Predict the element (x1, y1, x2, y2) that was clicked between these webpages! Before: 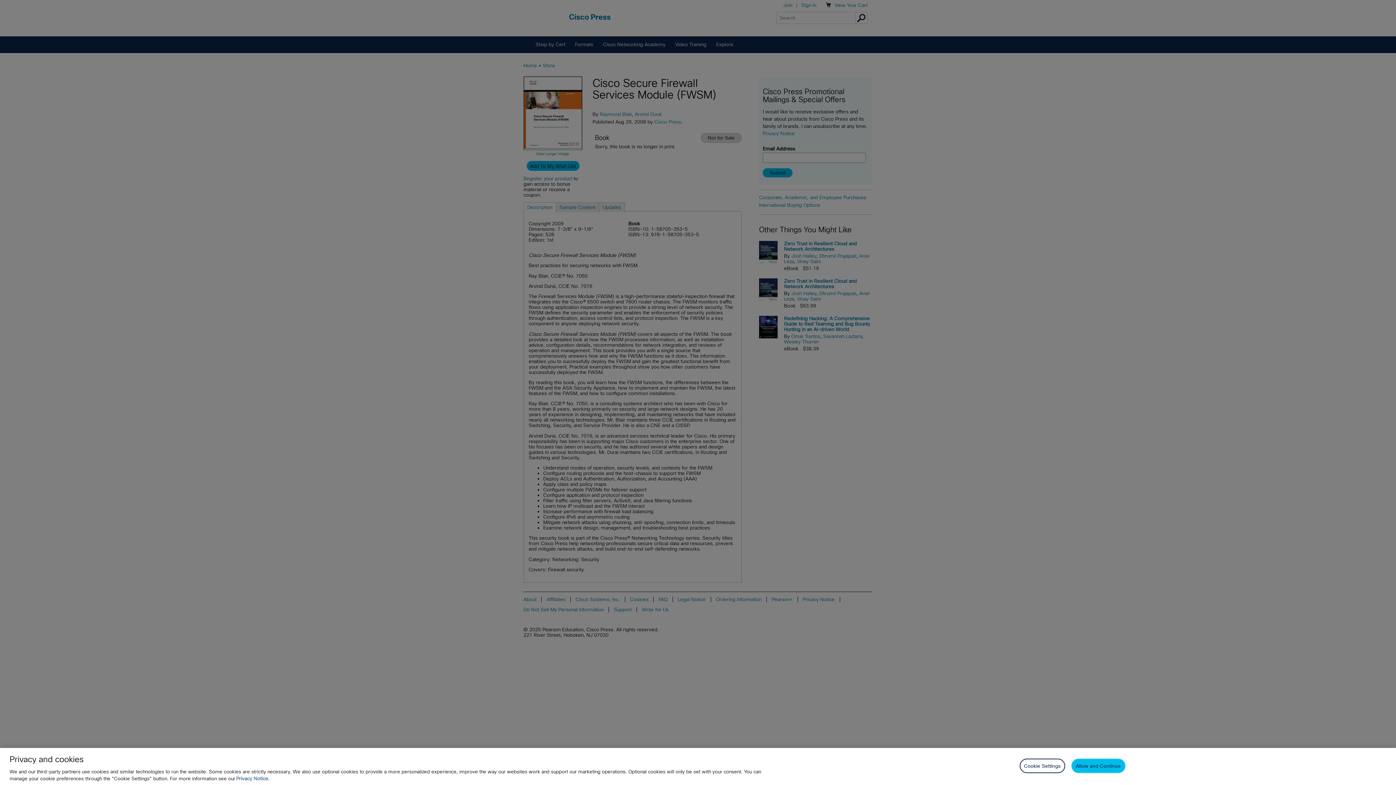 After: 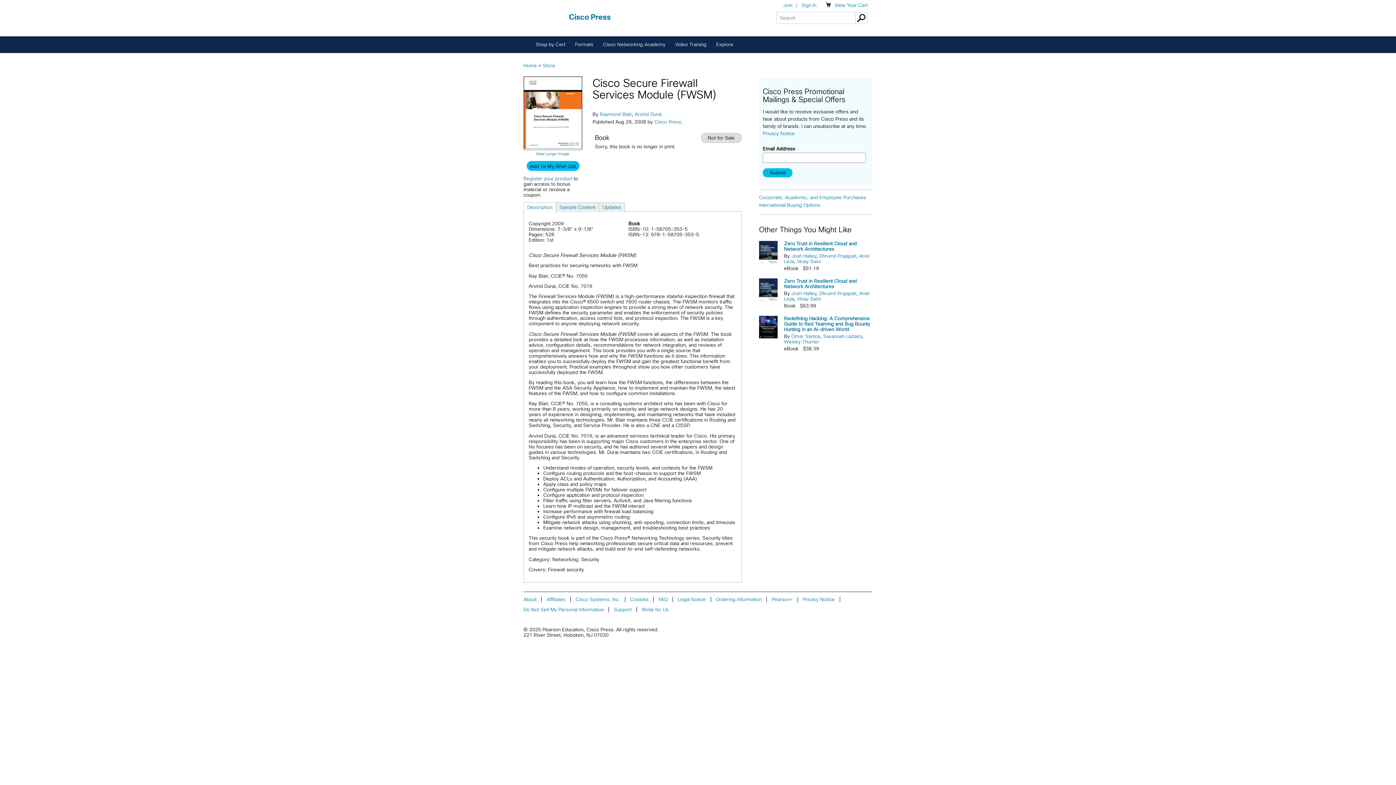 Action: bbox: (1071, 759, 1125, 773) label: Allow and Continue